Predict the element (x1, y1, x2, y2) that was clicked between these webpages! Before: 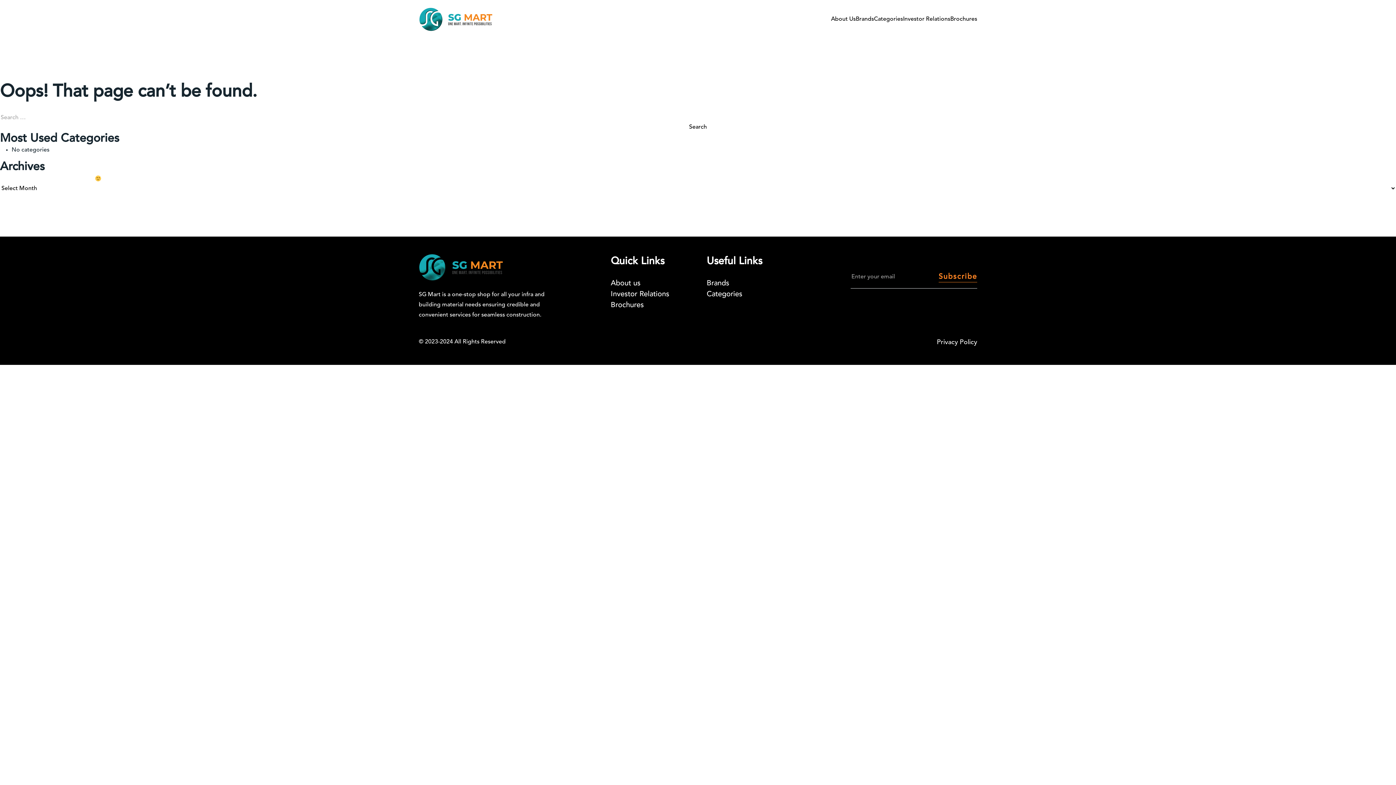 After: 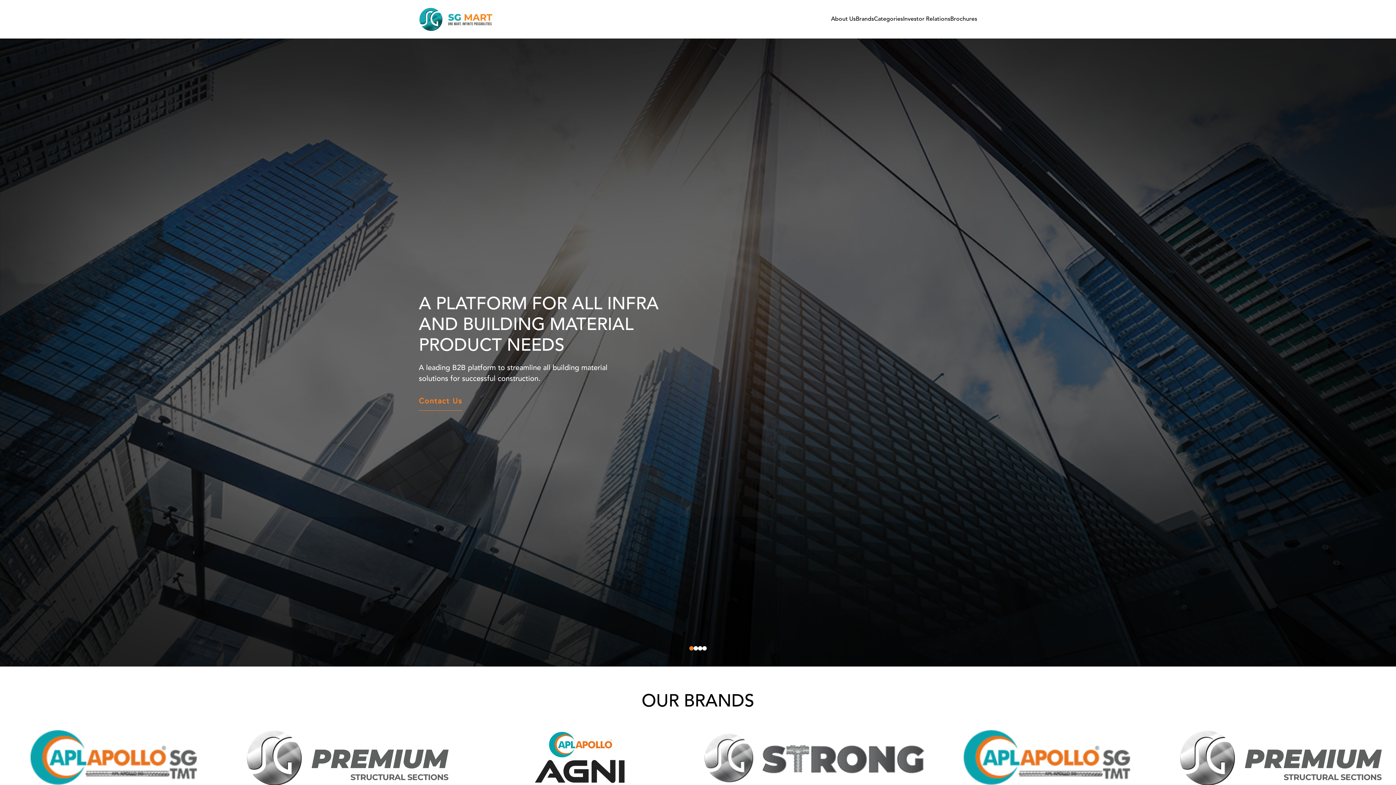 Action: bbox: (418, 16, 493, 22)